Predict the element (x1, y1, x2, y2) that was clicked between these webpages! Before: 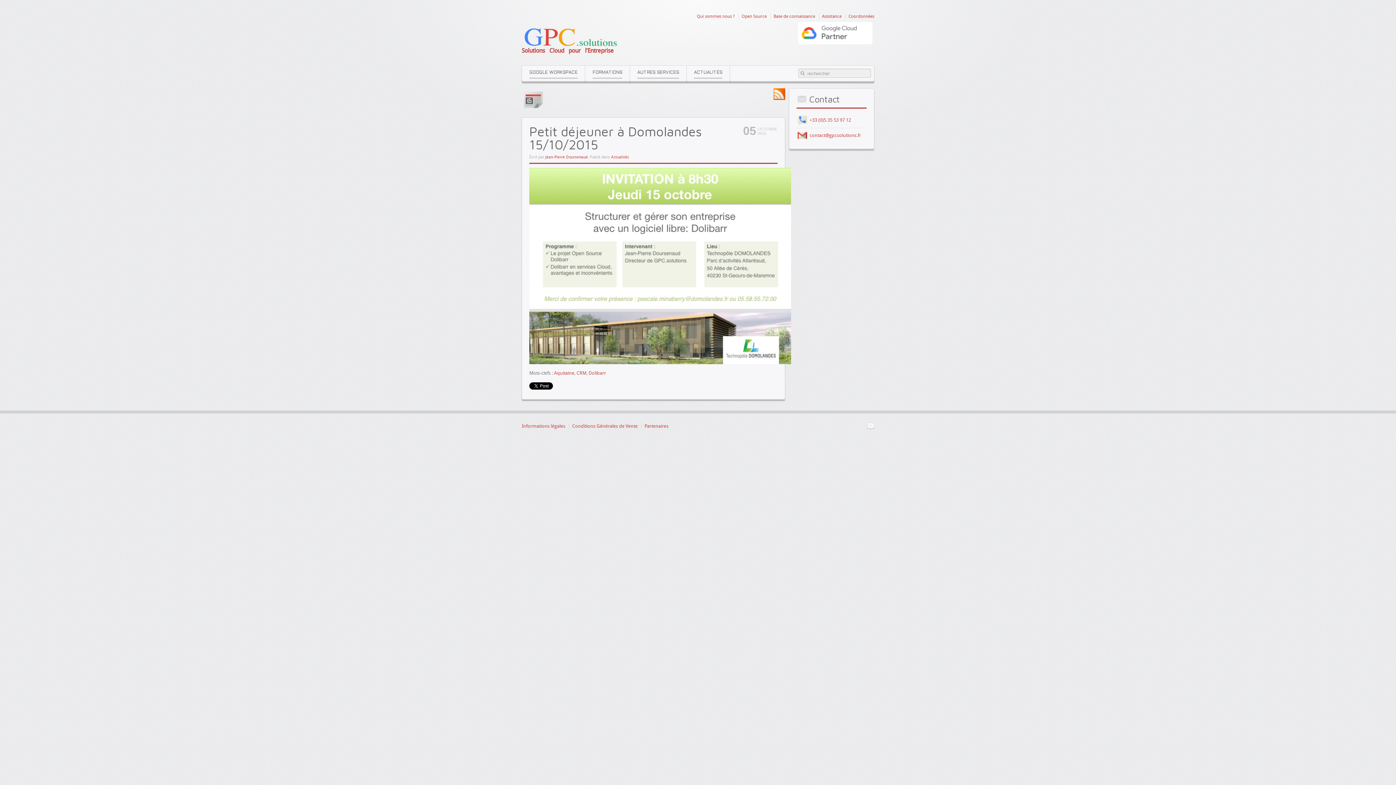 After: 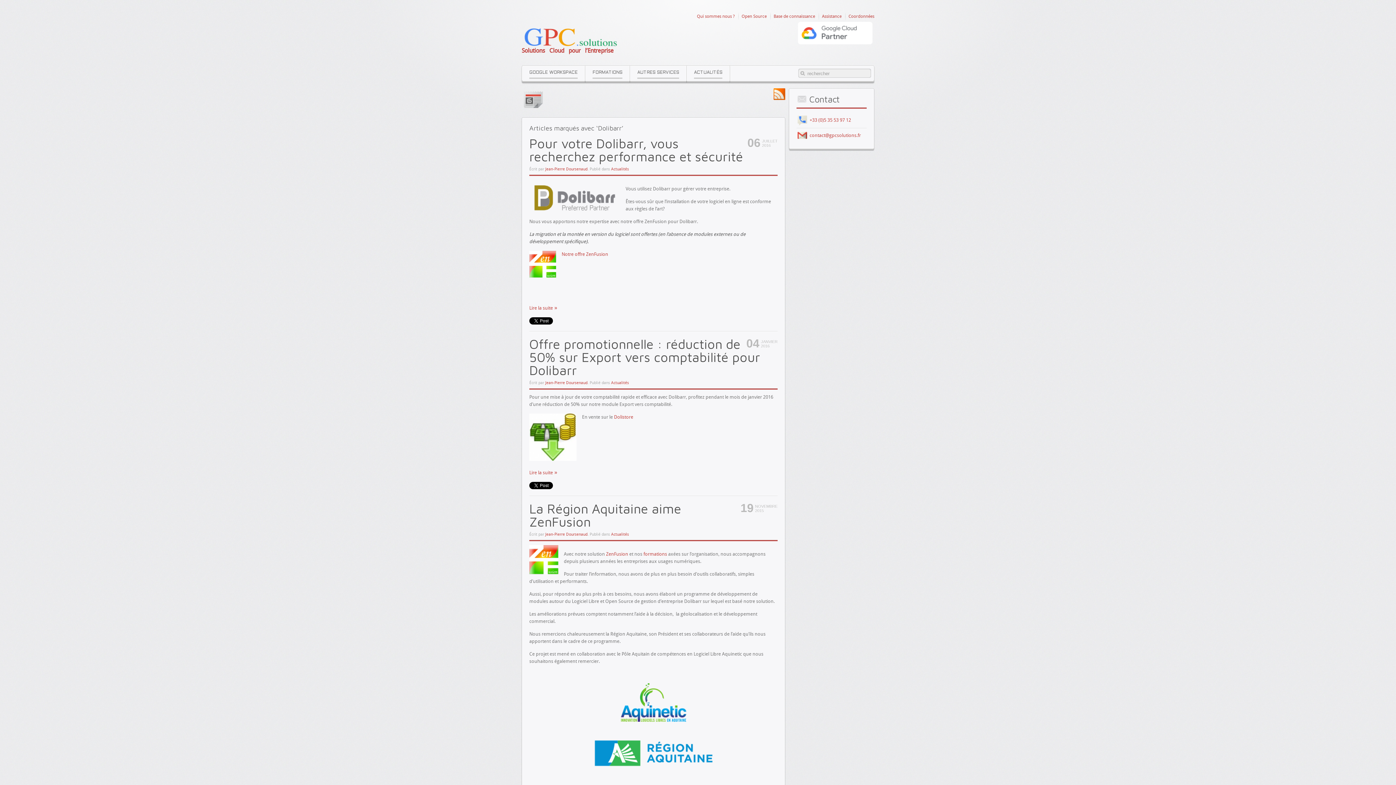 Action: label: Dolibarr bbox: (588, 370, 606, 376)